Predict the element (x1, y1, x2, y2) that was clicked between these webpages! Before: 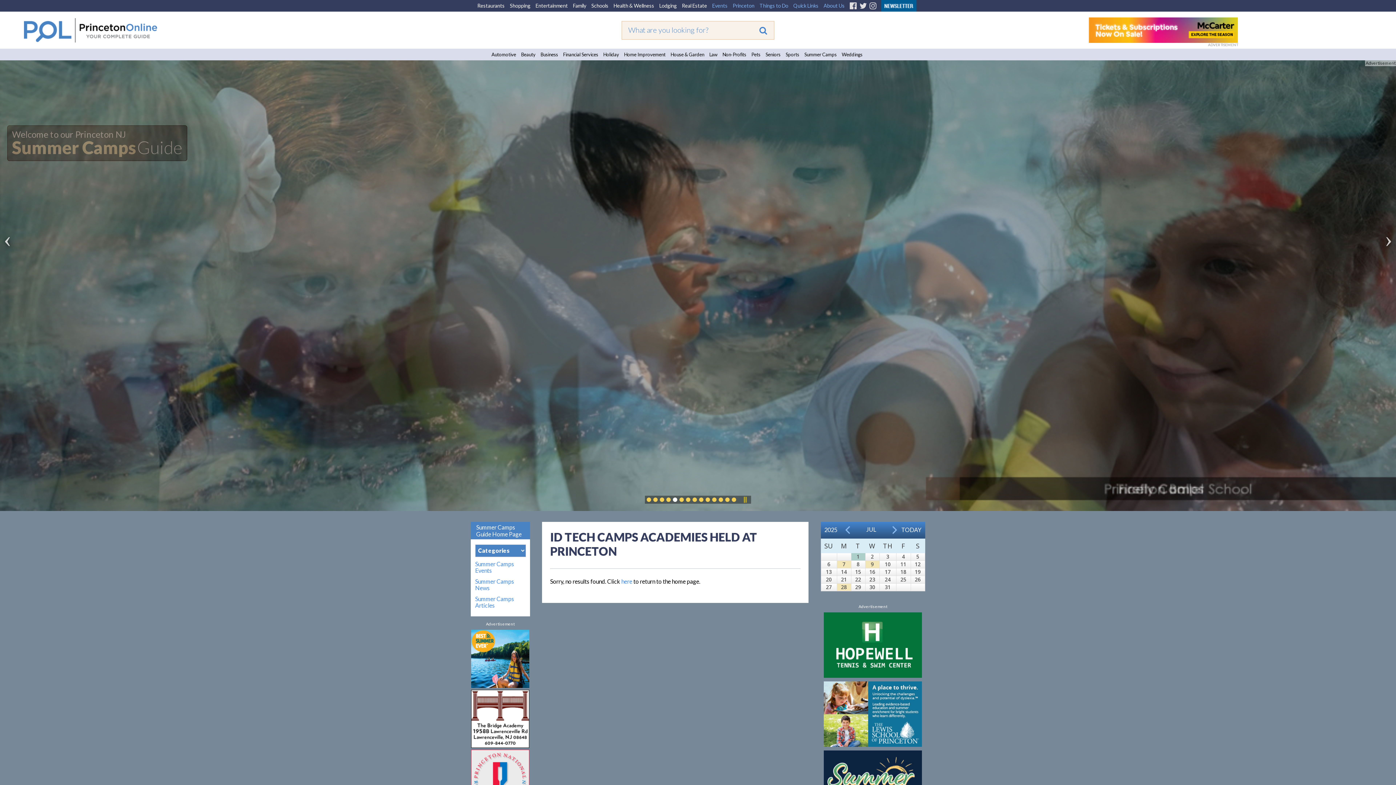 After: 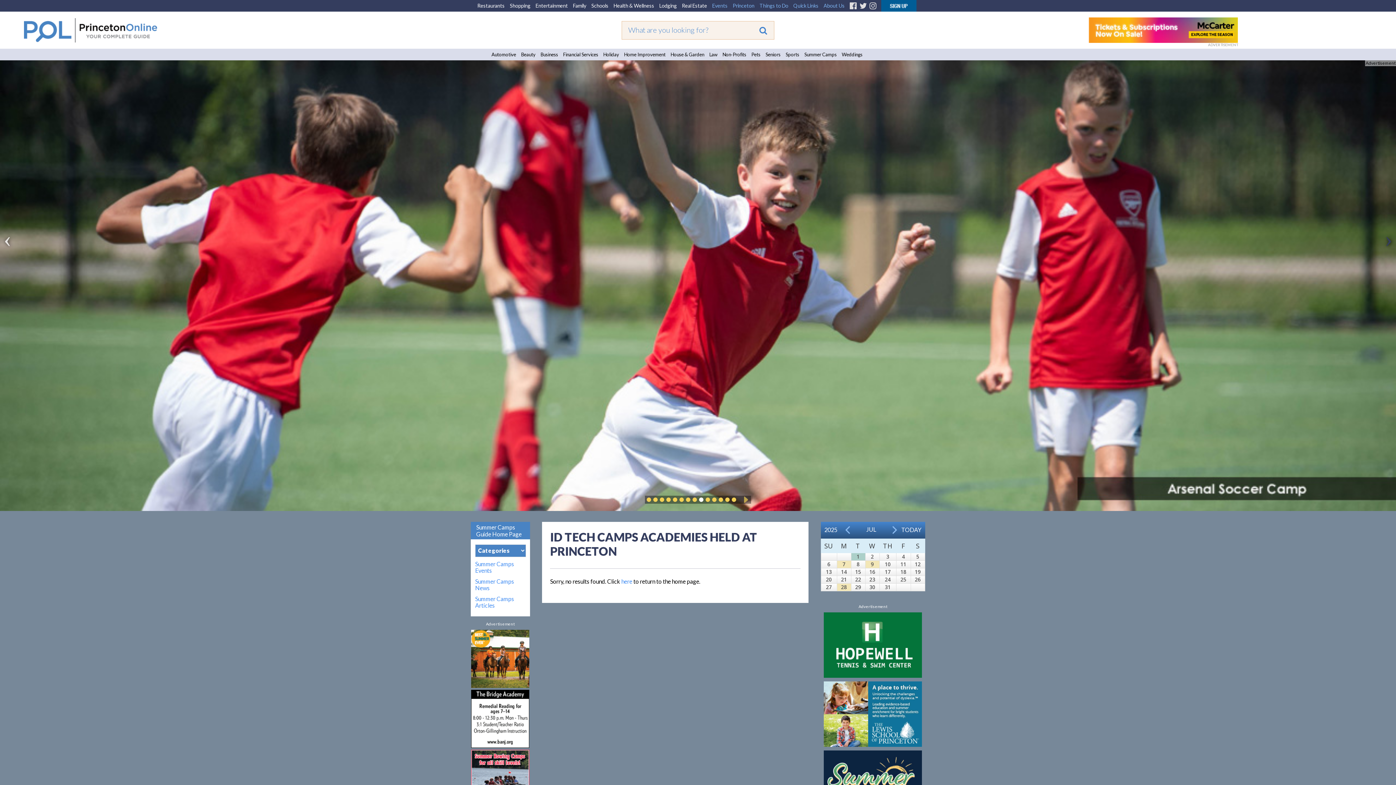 Action: label: › bbox: (1385, 226, 1392, 252)